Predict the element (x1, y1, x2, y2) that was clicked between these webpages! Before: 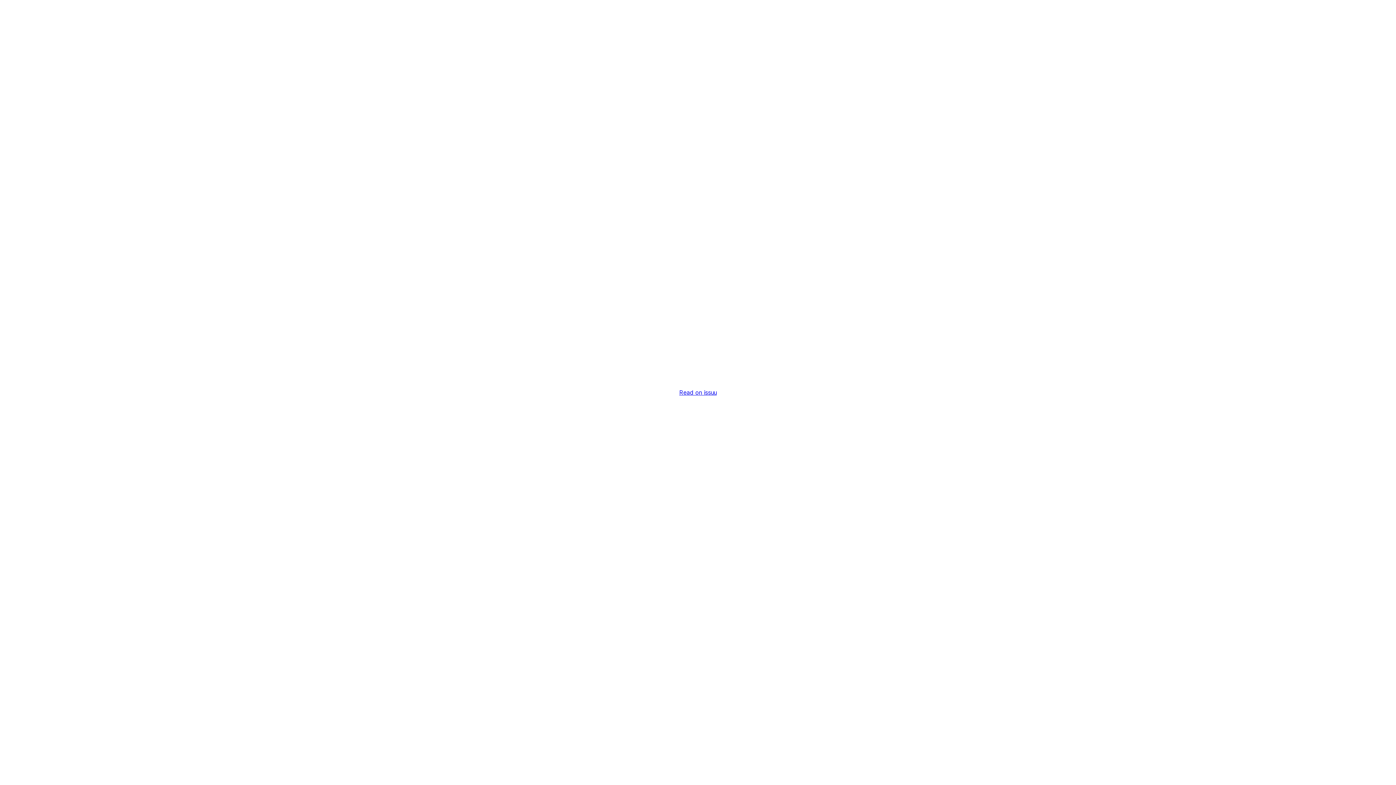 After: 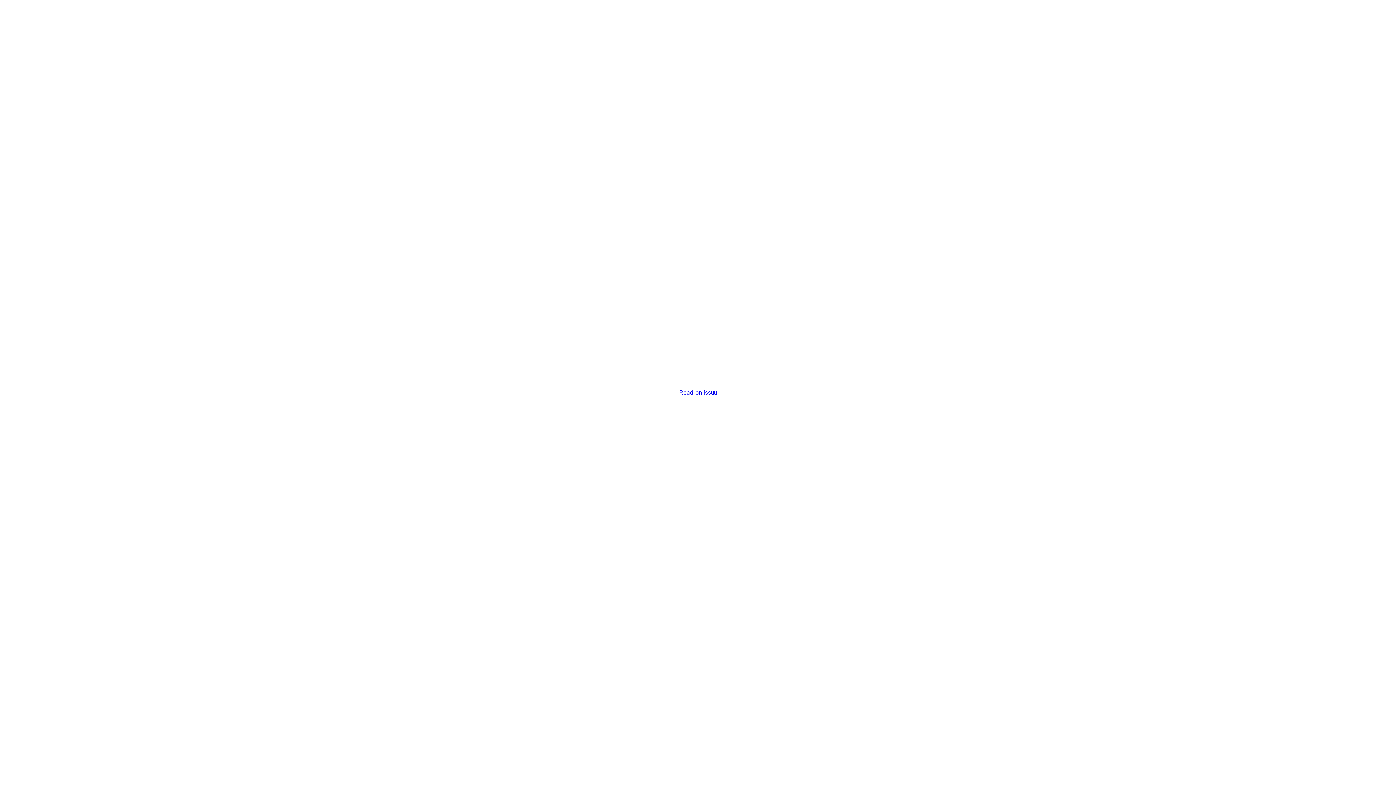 Action: label: Read on issuu bbox: (679, 389, 716, 396)